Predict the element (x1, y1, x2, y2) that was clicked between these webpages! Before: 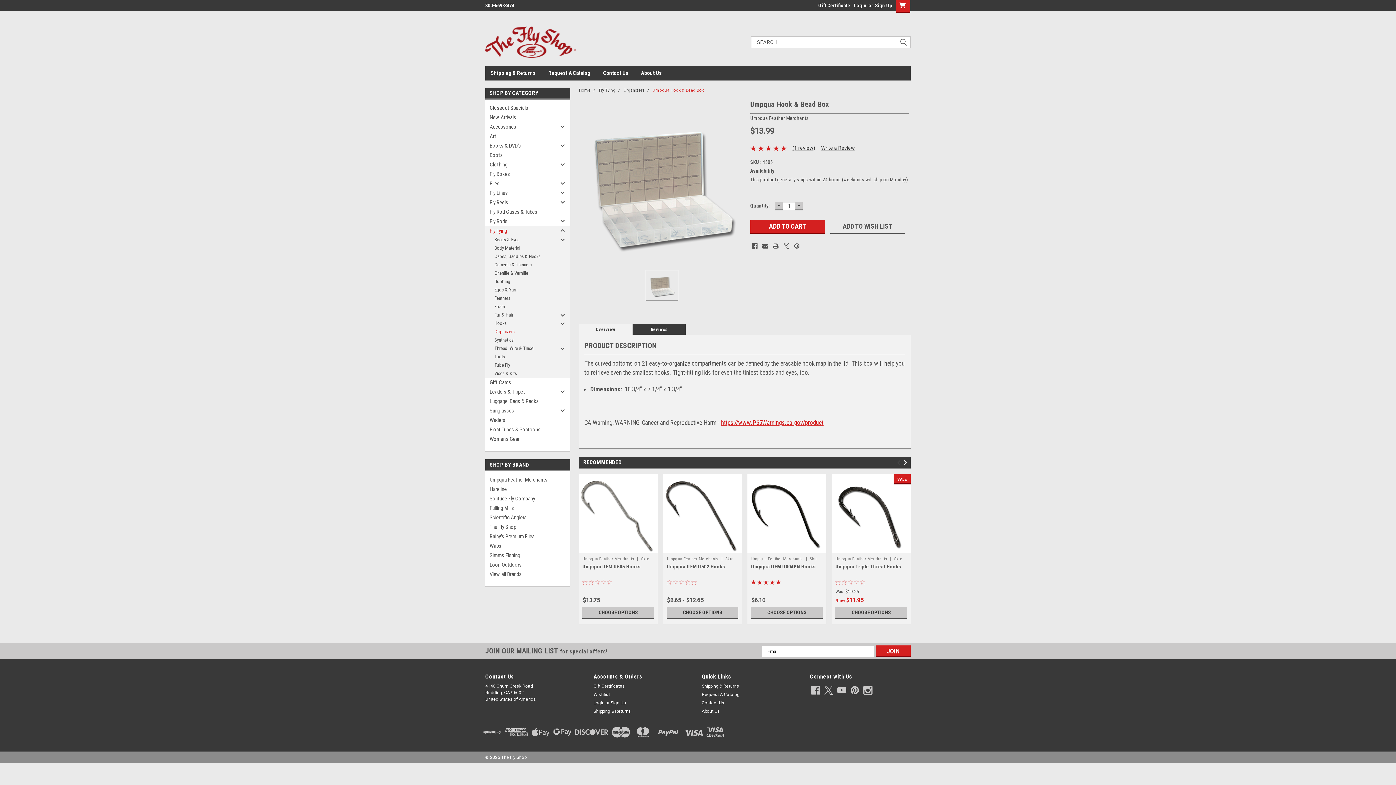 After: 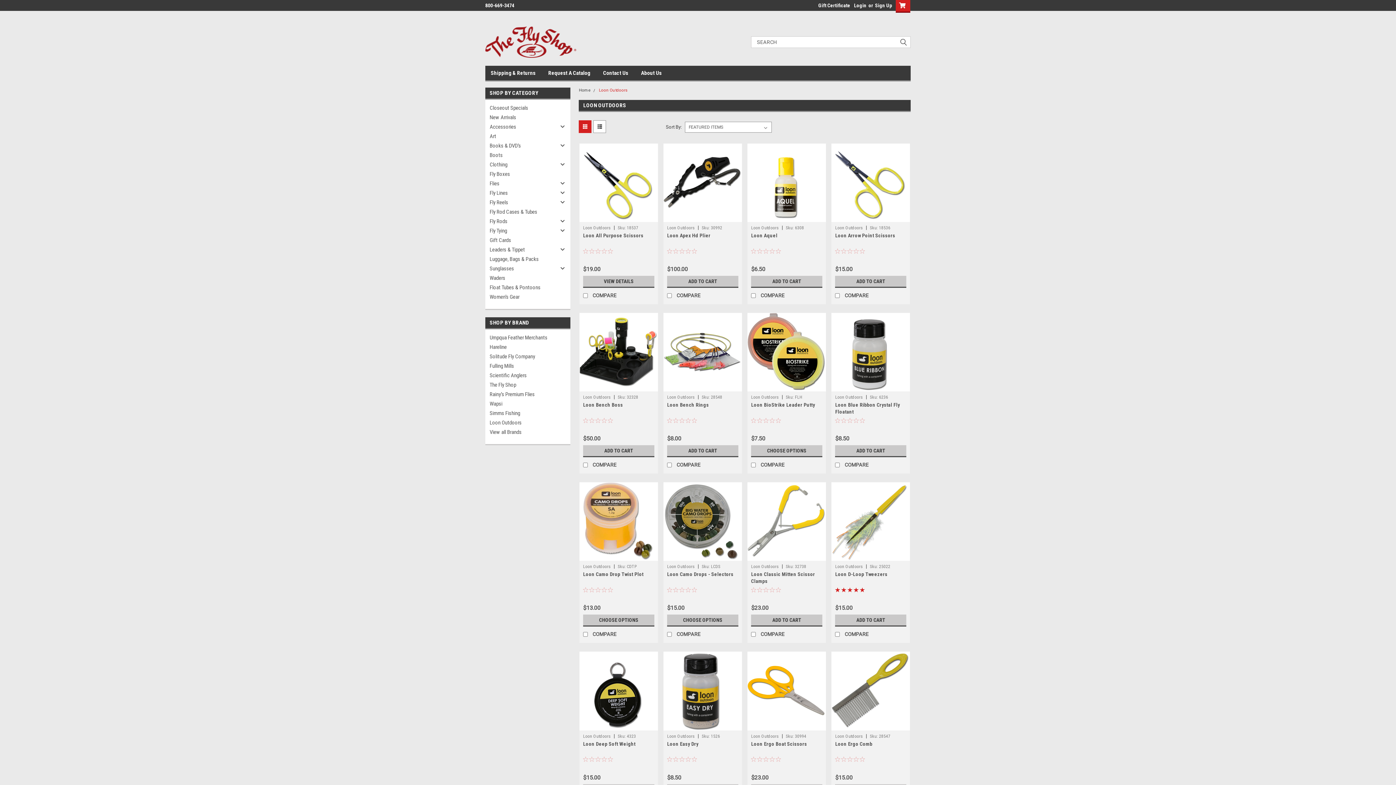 Action: bbox: (485, 560, 570, 569) label: Loon Outdoors